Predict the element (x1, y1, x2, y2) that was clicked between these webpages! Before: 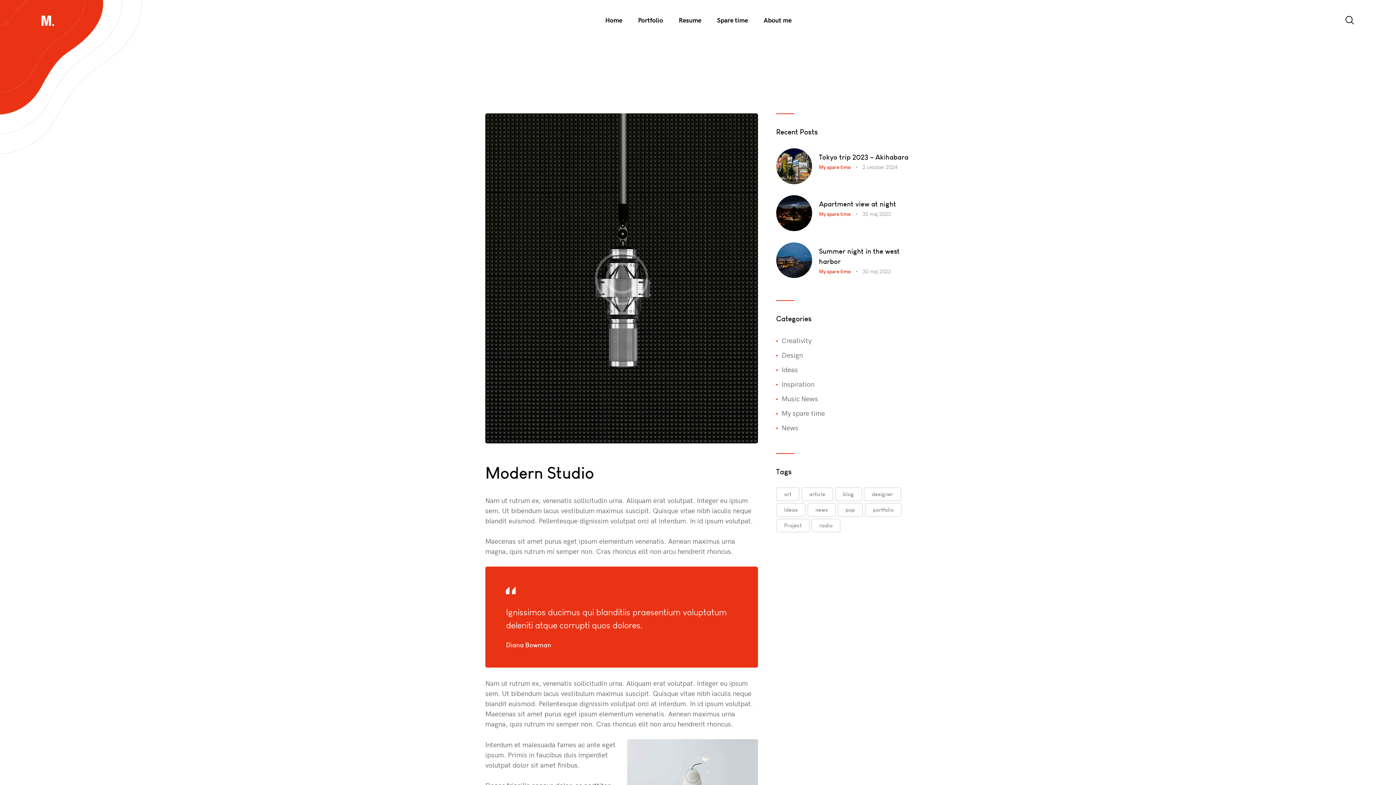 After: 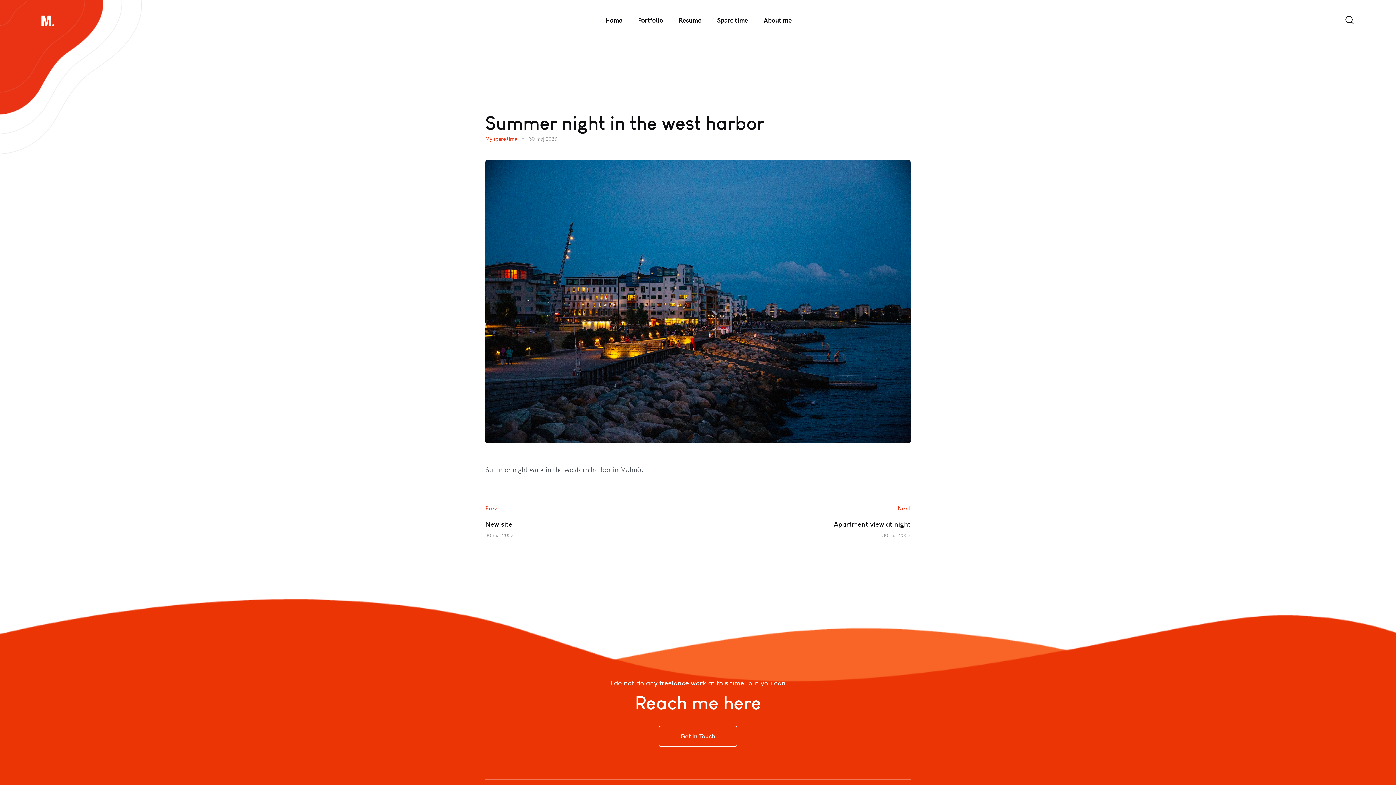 Action: bbox: (776, 242, 812, 252)